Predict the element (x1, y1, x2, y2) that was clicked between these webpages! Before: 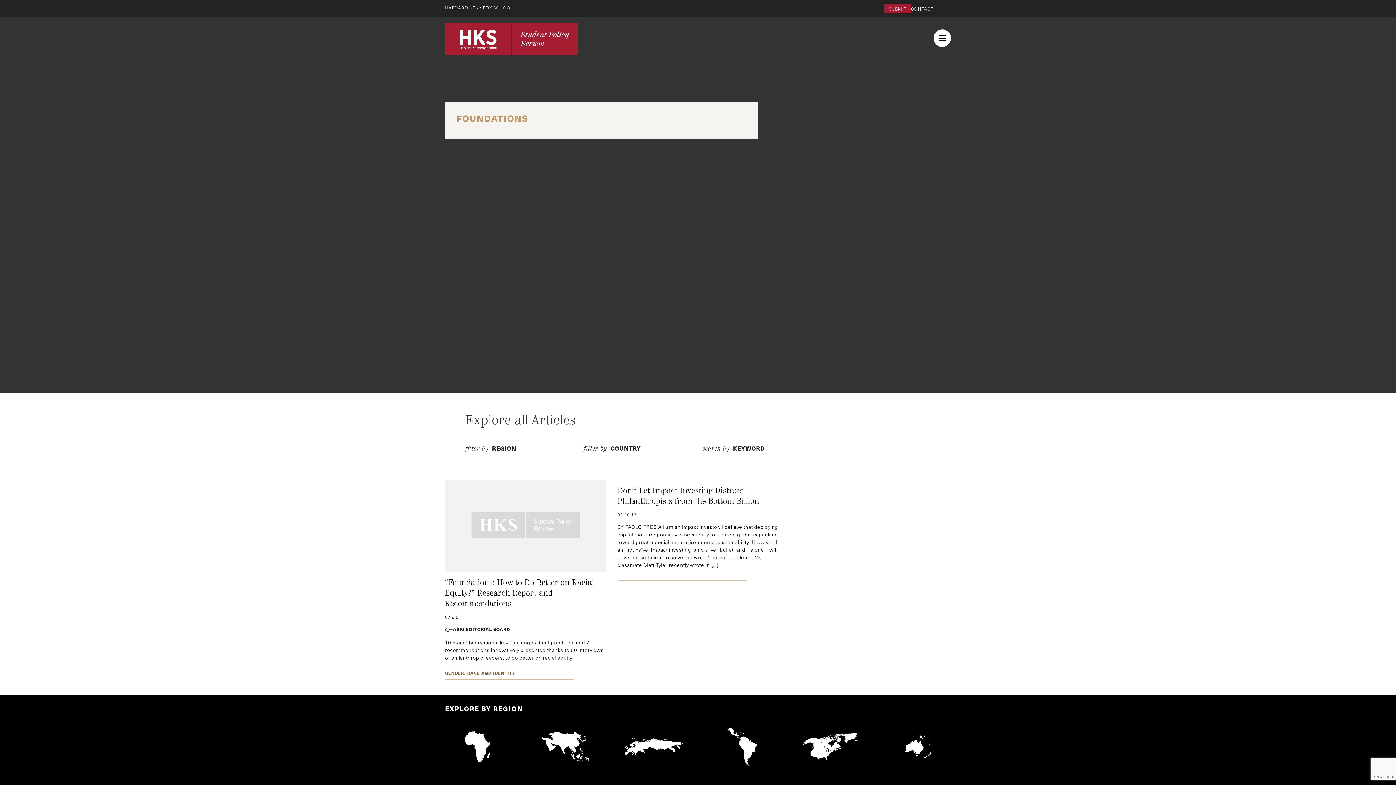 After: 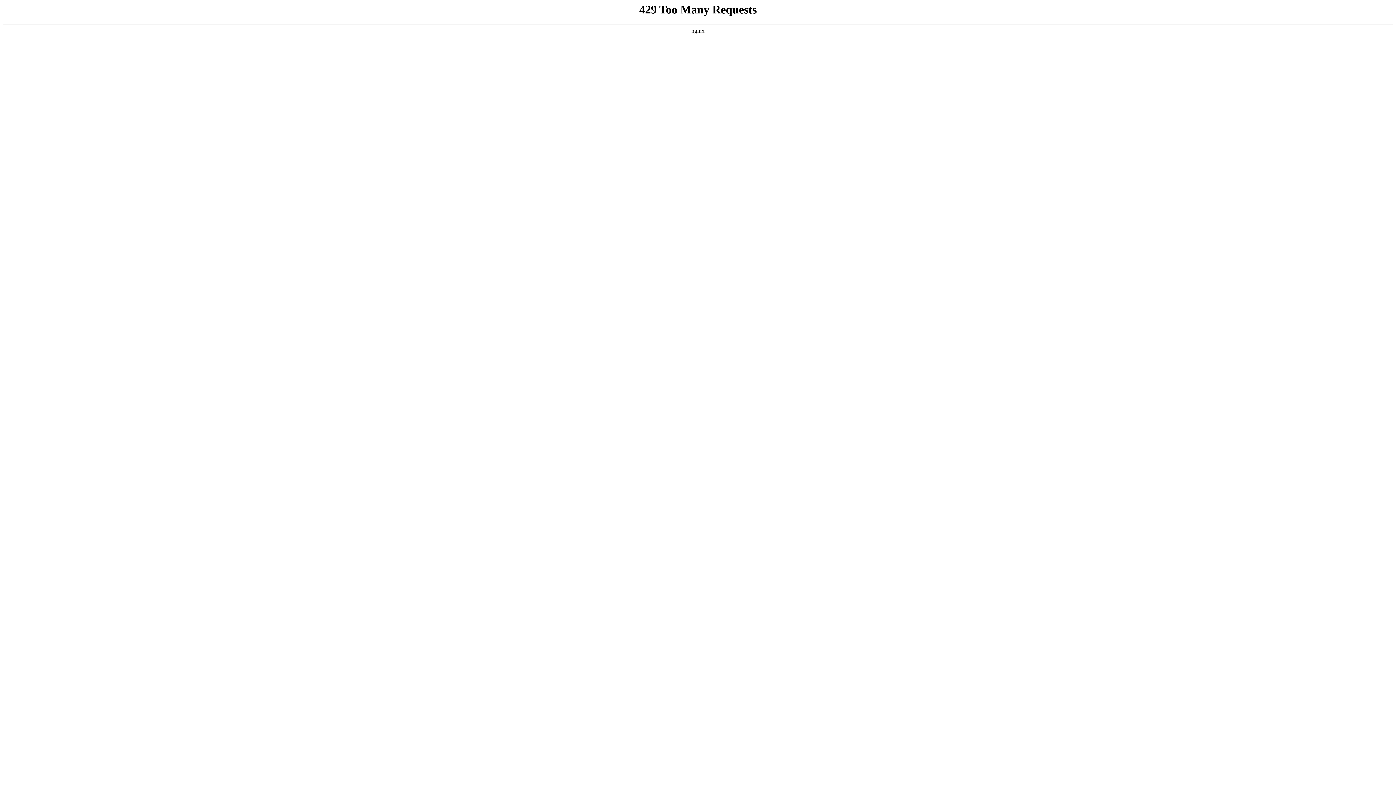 Action: label: “Foundations: How to Do Better on Racial Equity?” Research Report and Recommendations bbox: (445, 577, 606, 609)